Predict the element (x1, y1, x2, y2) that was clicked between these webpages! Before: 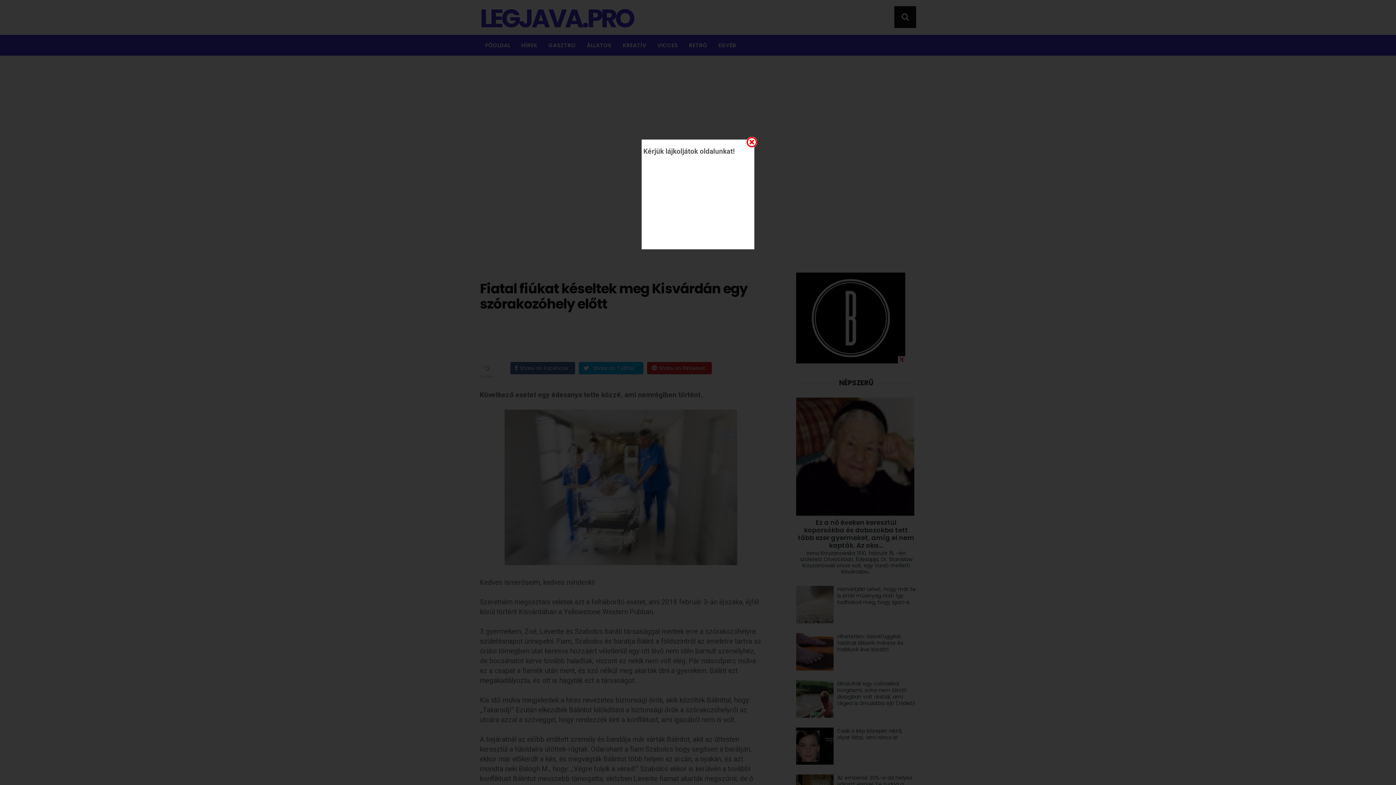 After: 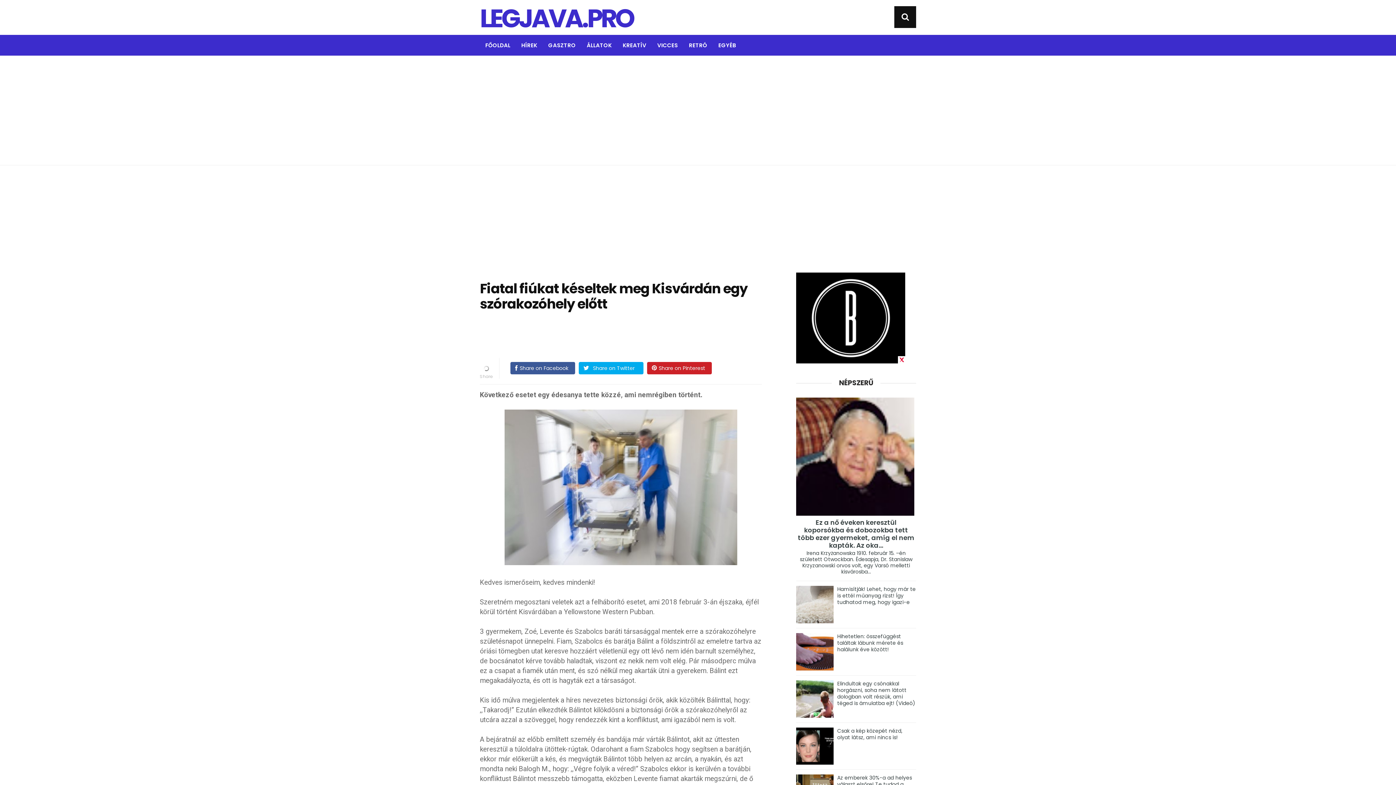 Action: bbox: (746, 136, 757, 148)